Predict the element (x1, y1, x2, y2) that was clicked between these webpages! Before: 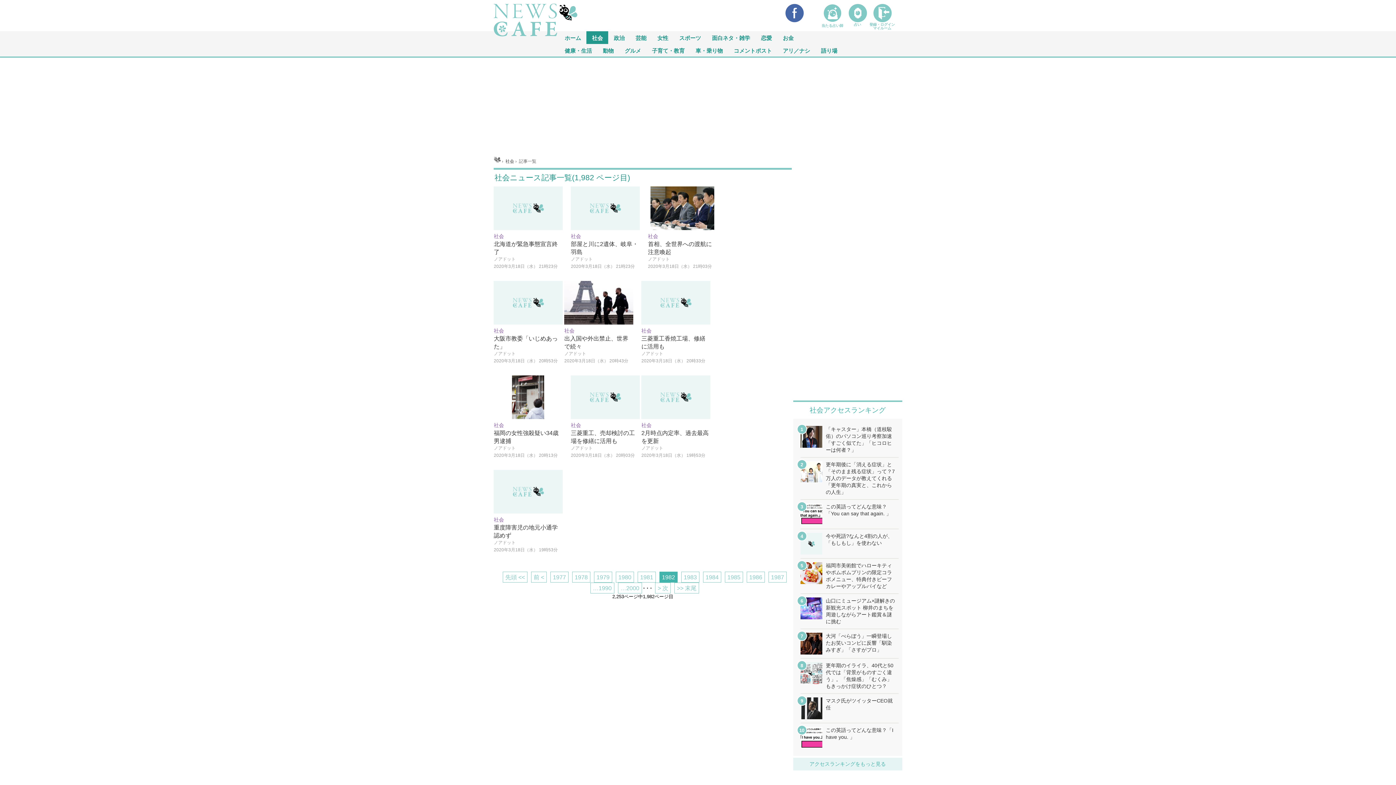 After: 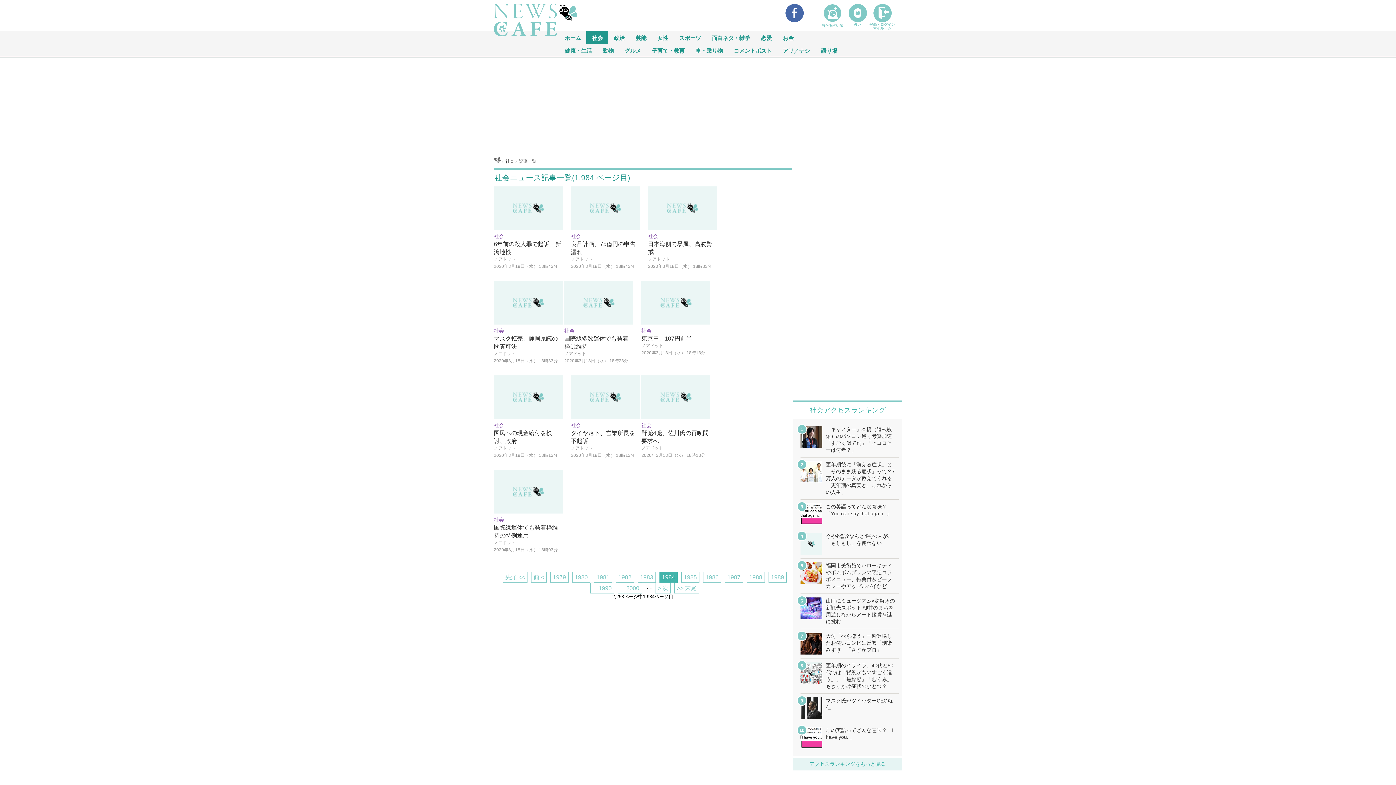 Action: label: 1984 bbox: (703, 572, 721, 582)